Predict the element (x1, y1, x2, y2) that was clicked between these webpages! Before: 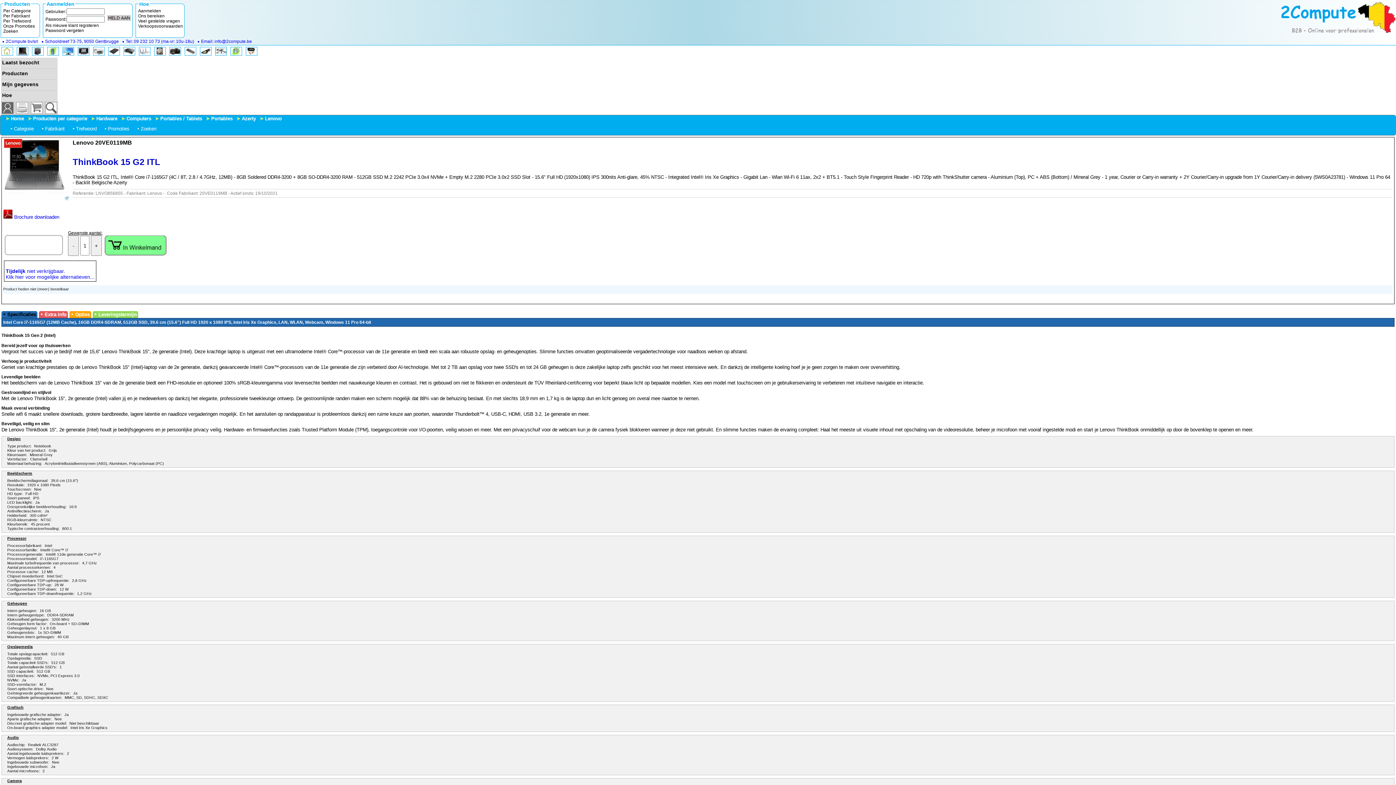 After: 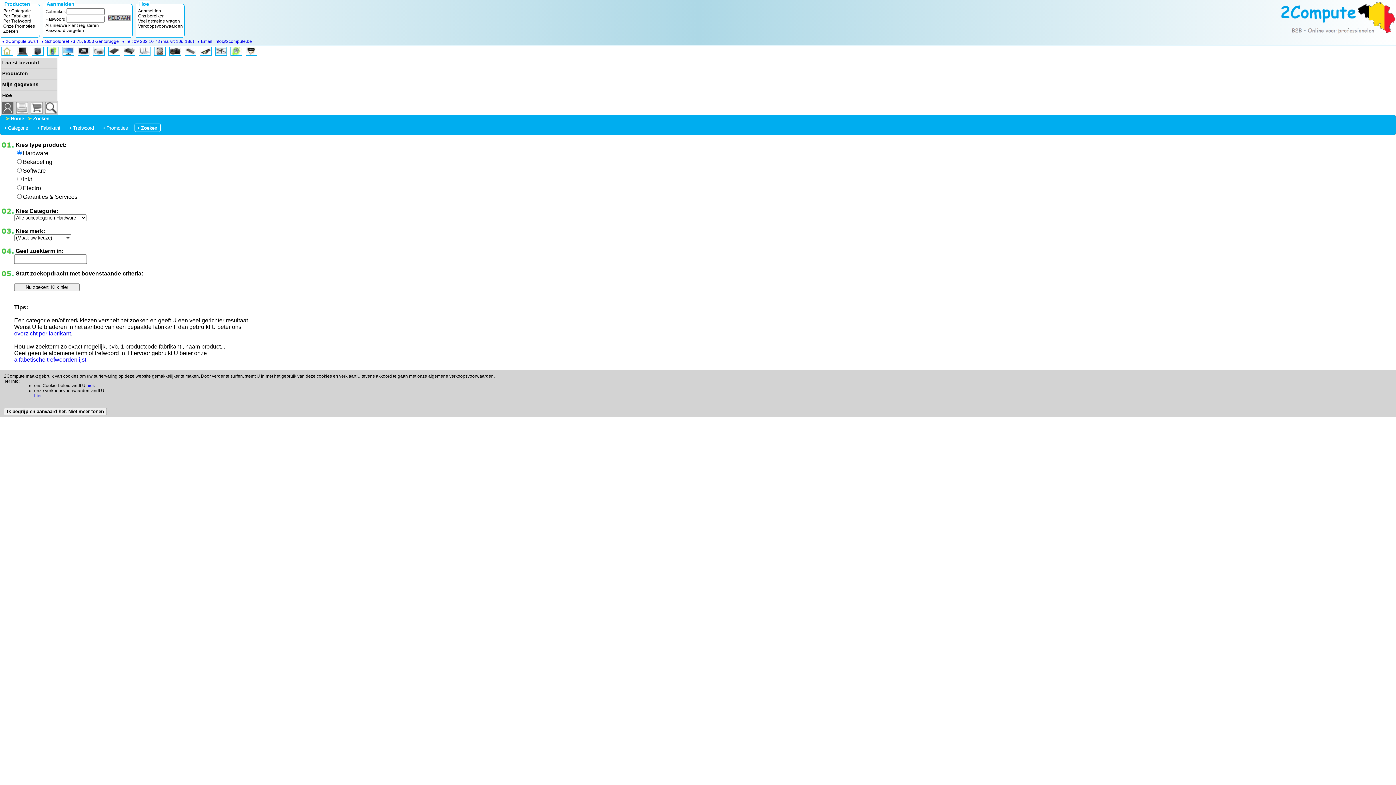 Action: bbox: (44, 109, 57, 114)